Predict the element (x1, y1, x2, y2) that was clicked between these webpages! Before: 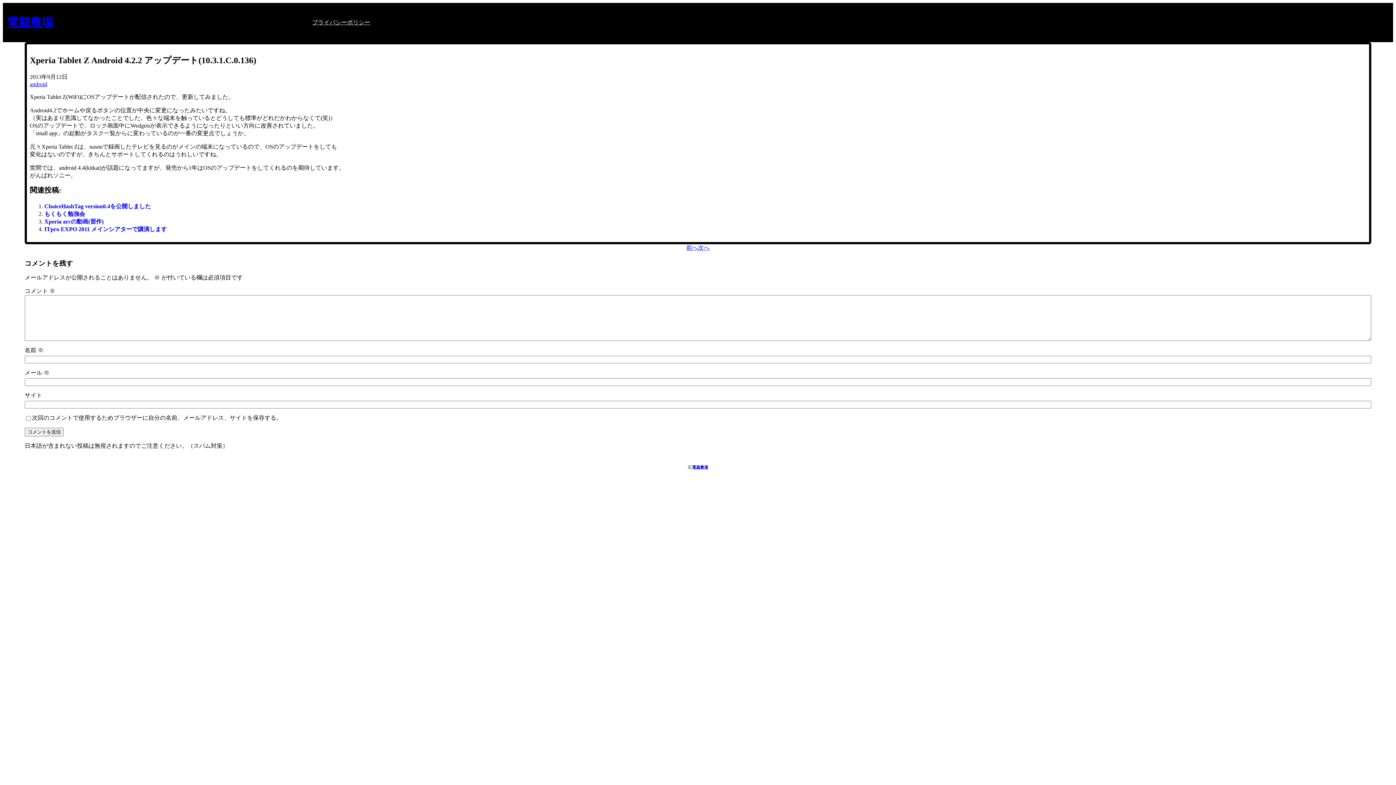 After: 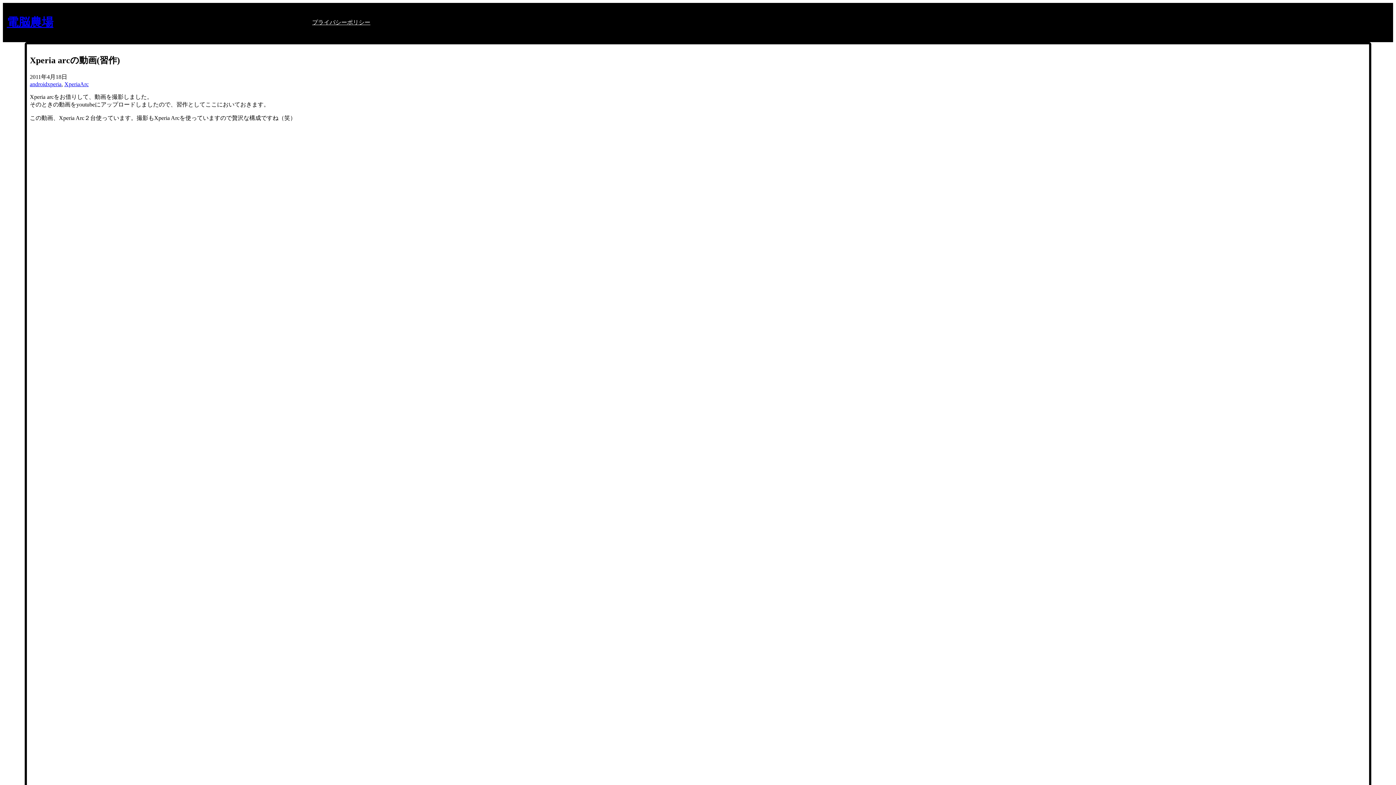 Action: bbox: (44, 218, 103, 224) label: Xperia arcの動画(習作)